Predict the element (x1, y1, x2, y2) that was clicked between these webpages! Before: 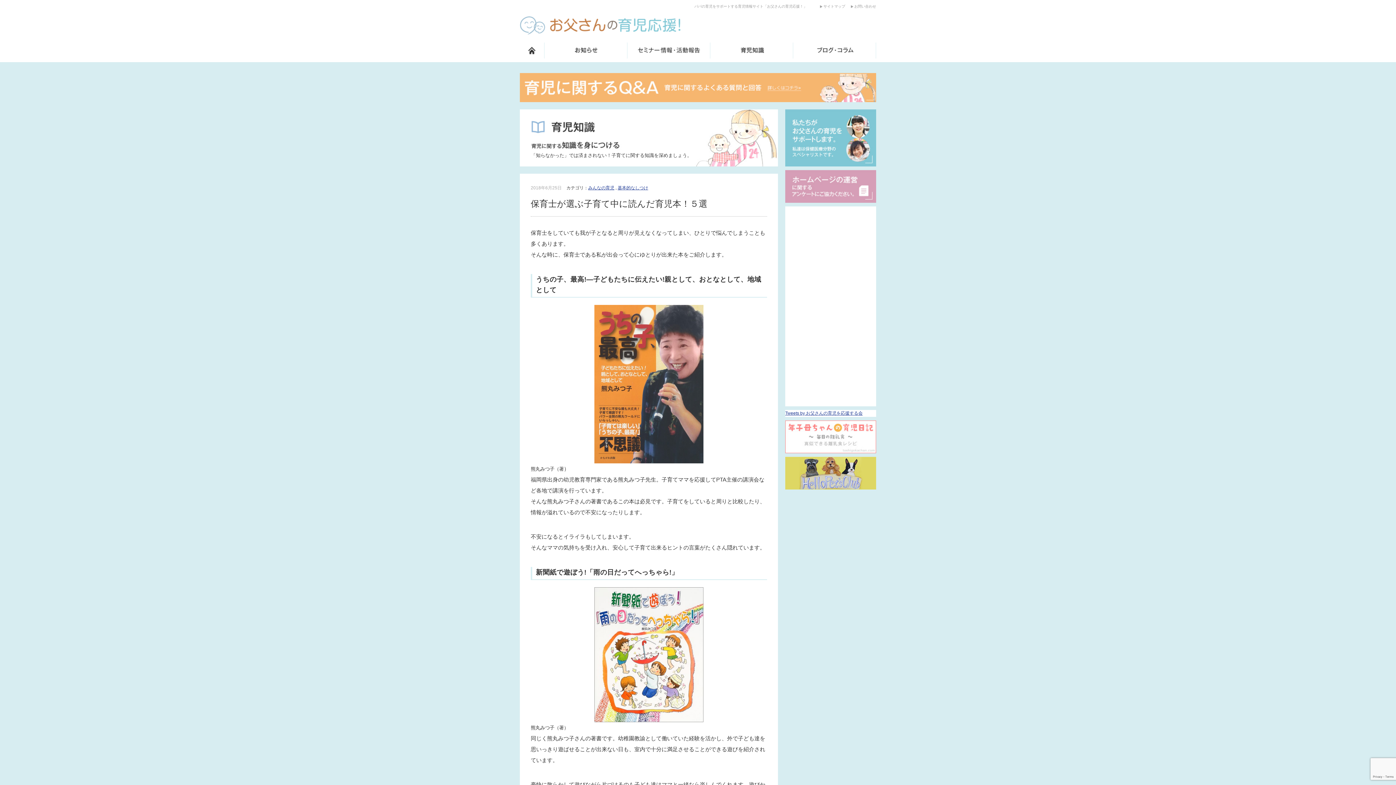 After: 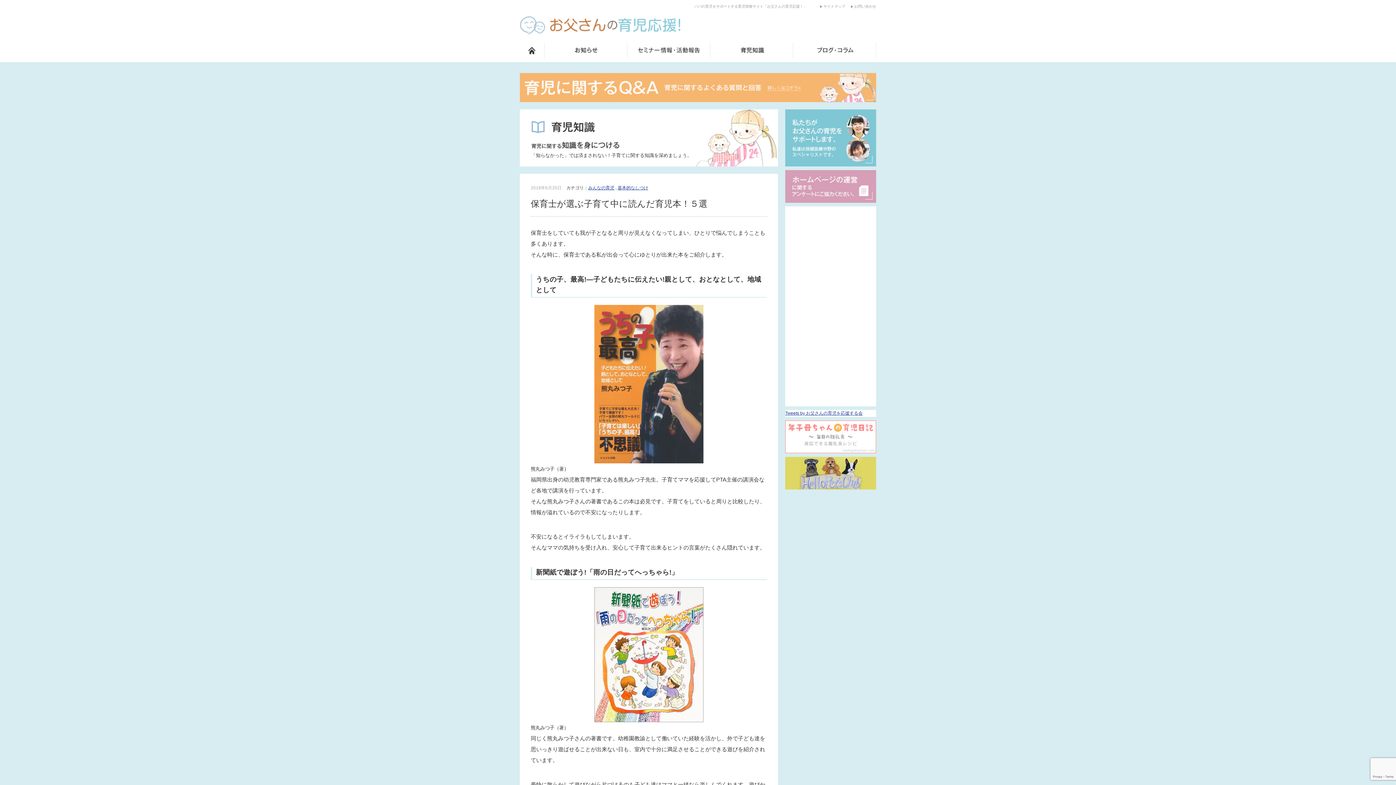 Action: bbox: (530, 587, 767, 722)